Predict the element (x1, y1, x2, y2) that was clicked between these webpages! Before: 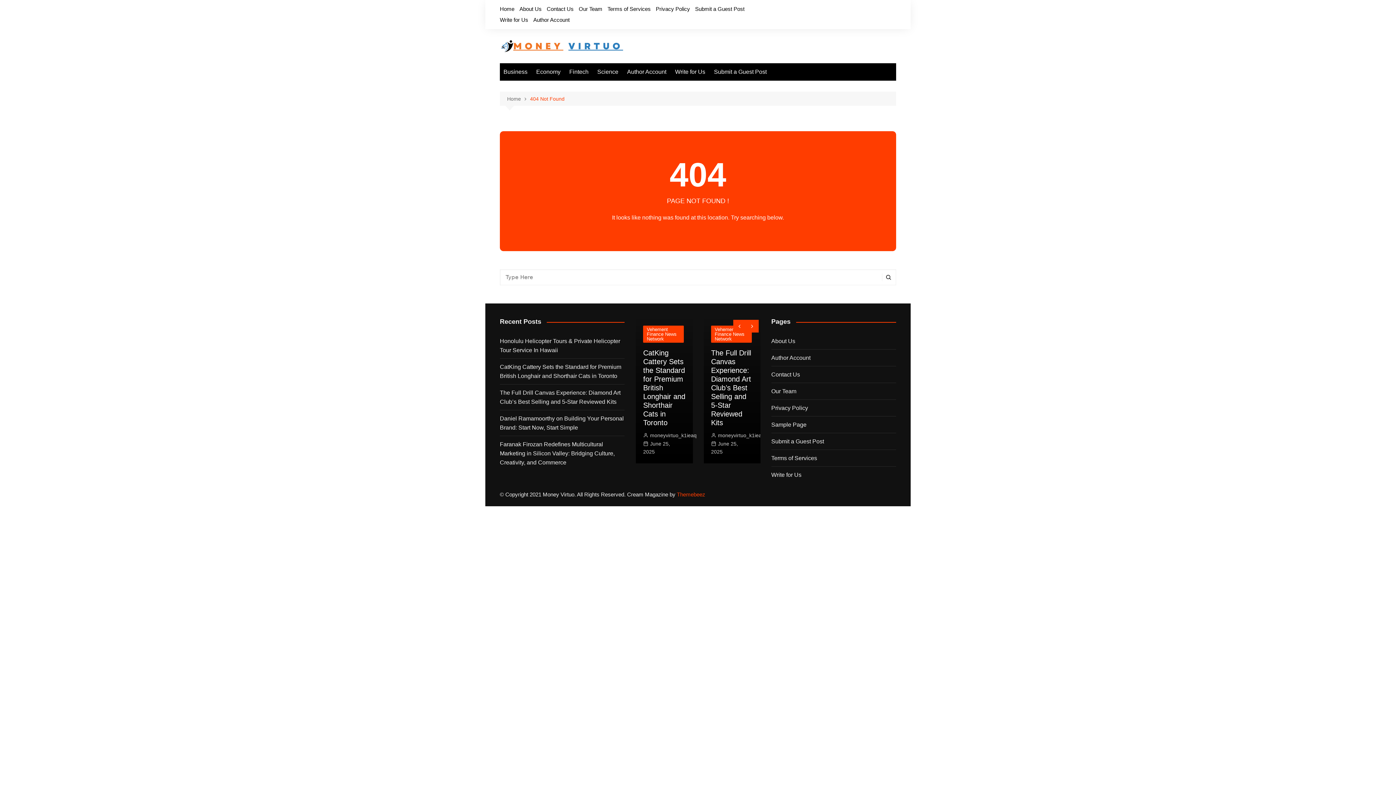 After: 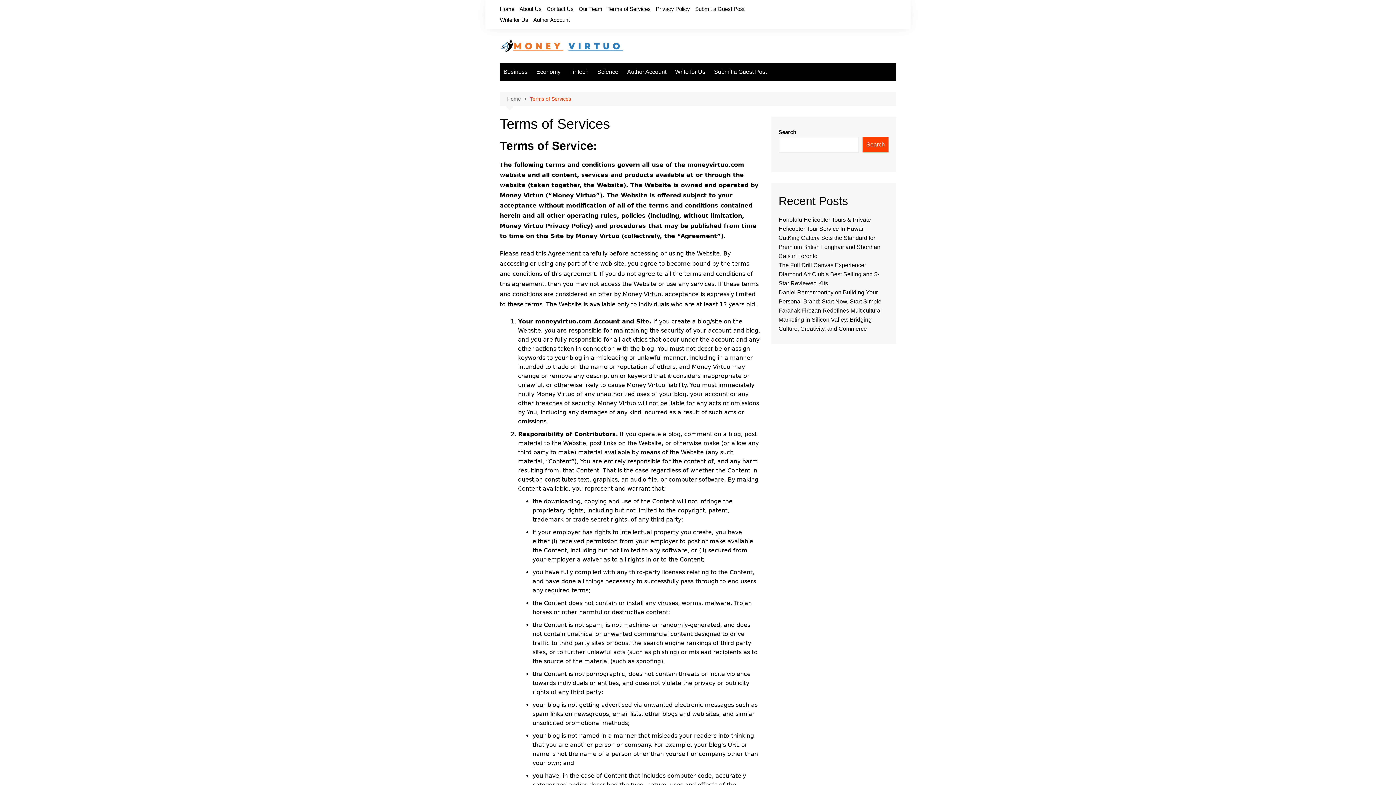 Action: bbox: (607, 3, 650, 14) label: Terms of Services